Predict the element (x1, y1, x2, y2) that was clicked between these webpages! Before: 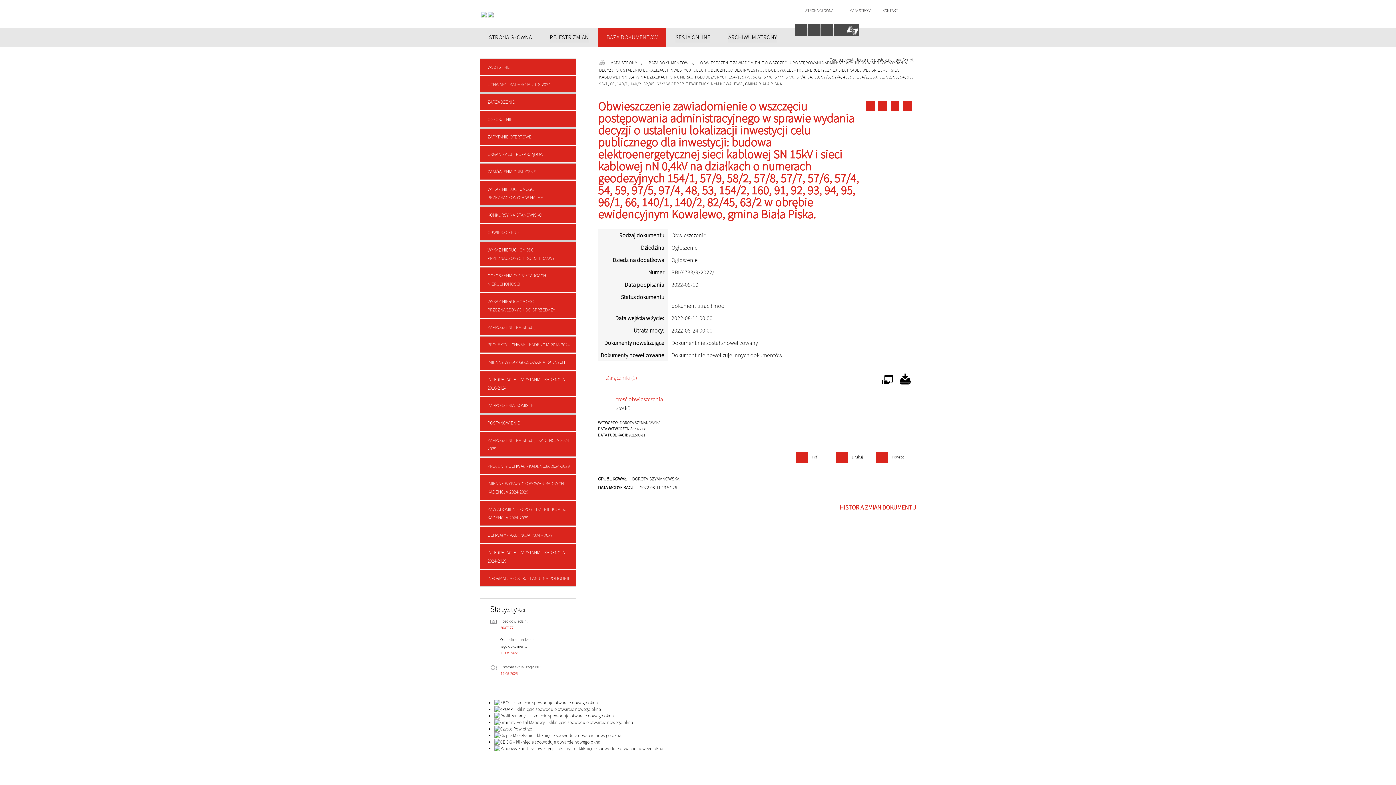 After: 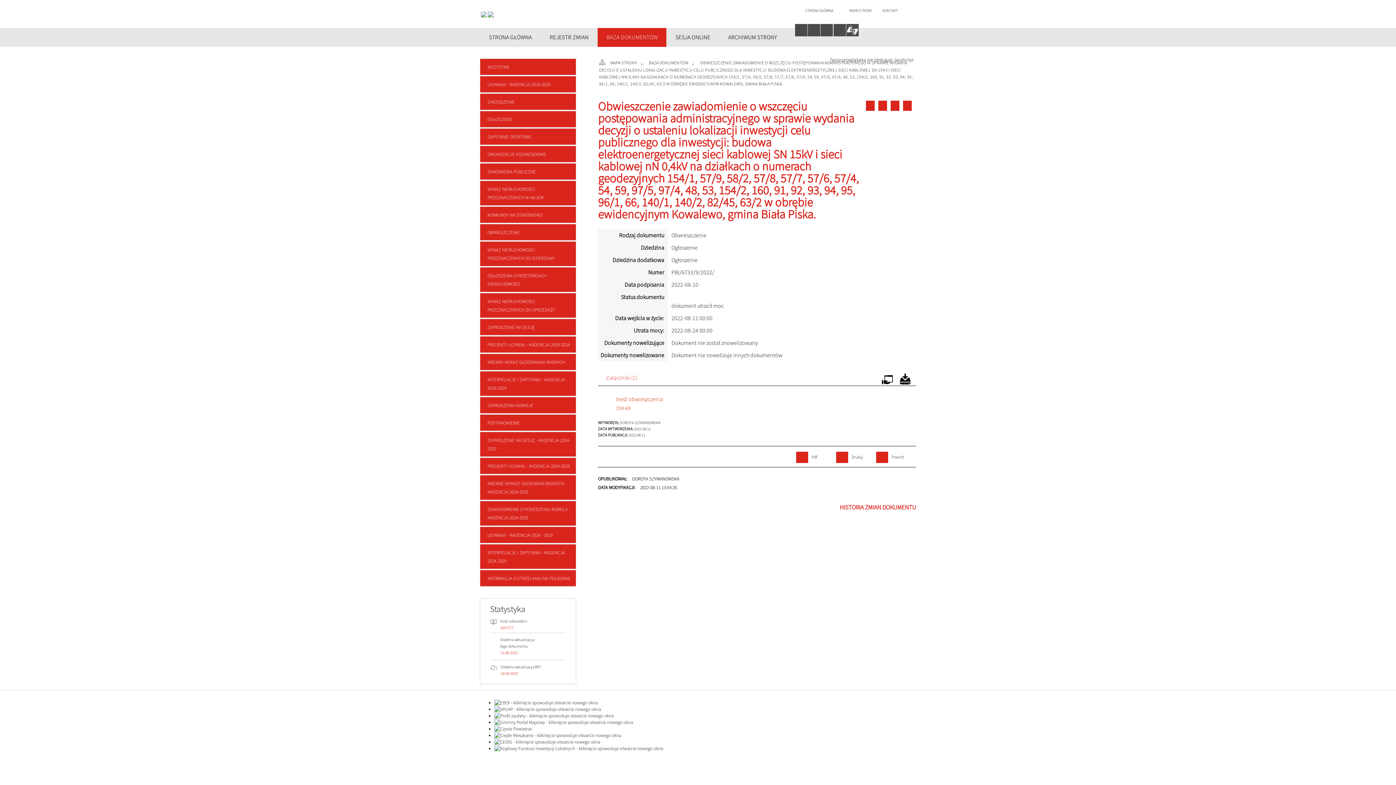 Action: bbox: (598, 394, 677, 416) label: treść obwieszczenia259 kB